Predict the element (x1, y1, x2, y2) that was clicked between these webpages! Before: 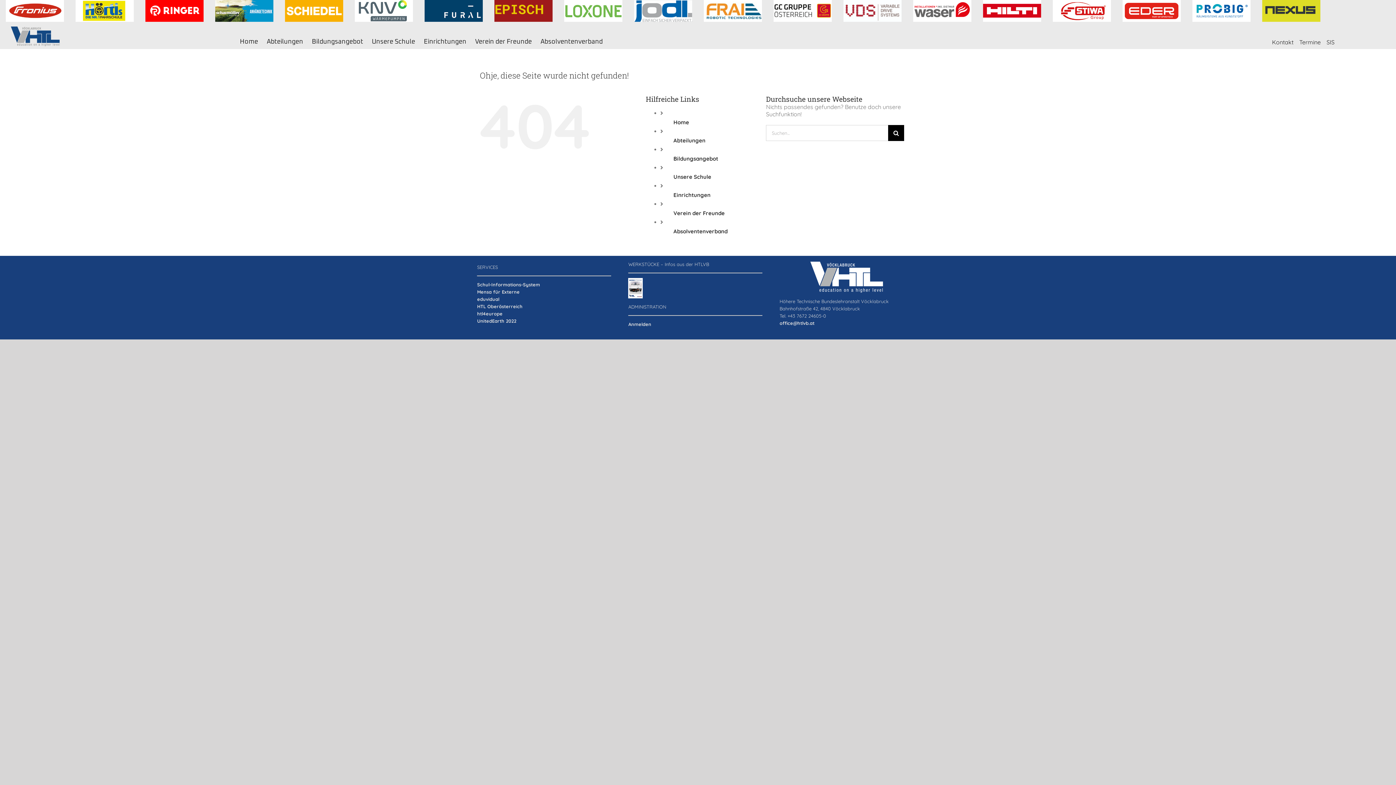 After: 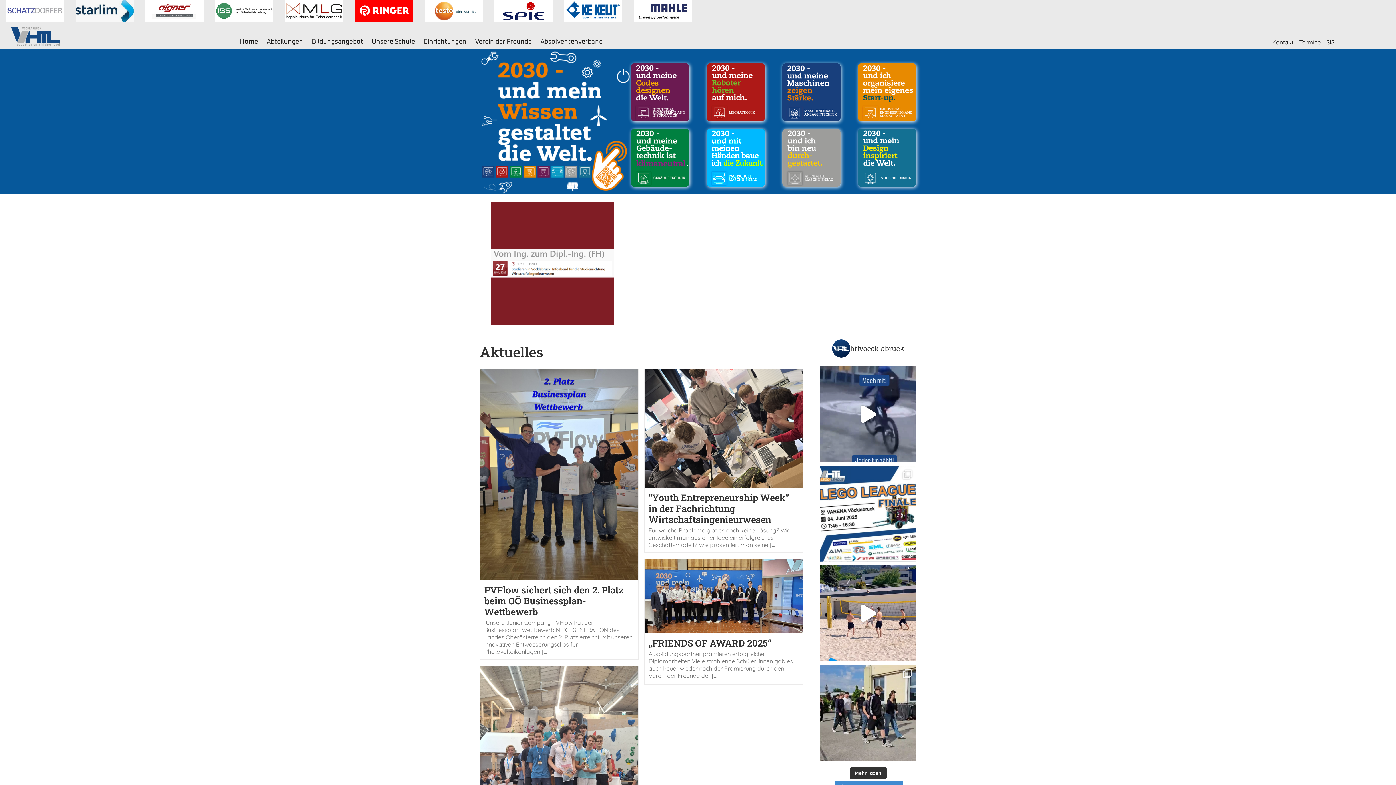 Action: bbox: (239, 38, 258, 49) label: Home